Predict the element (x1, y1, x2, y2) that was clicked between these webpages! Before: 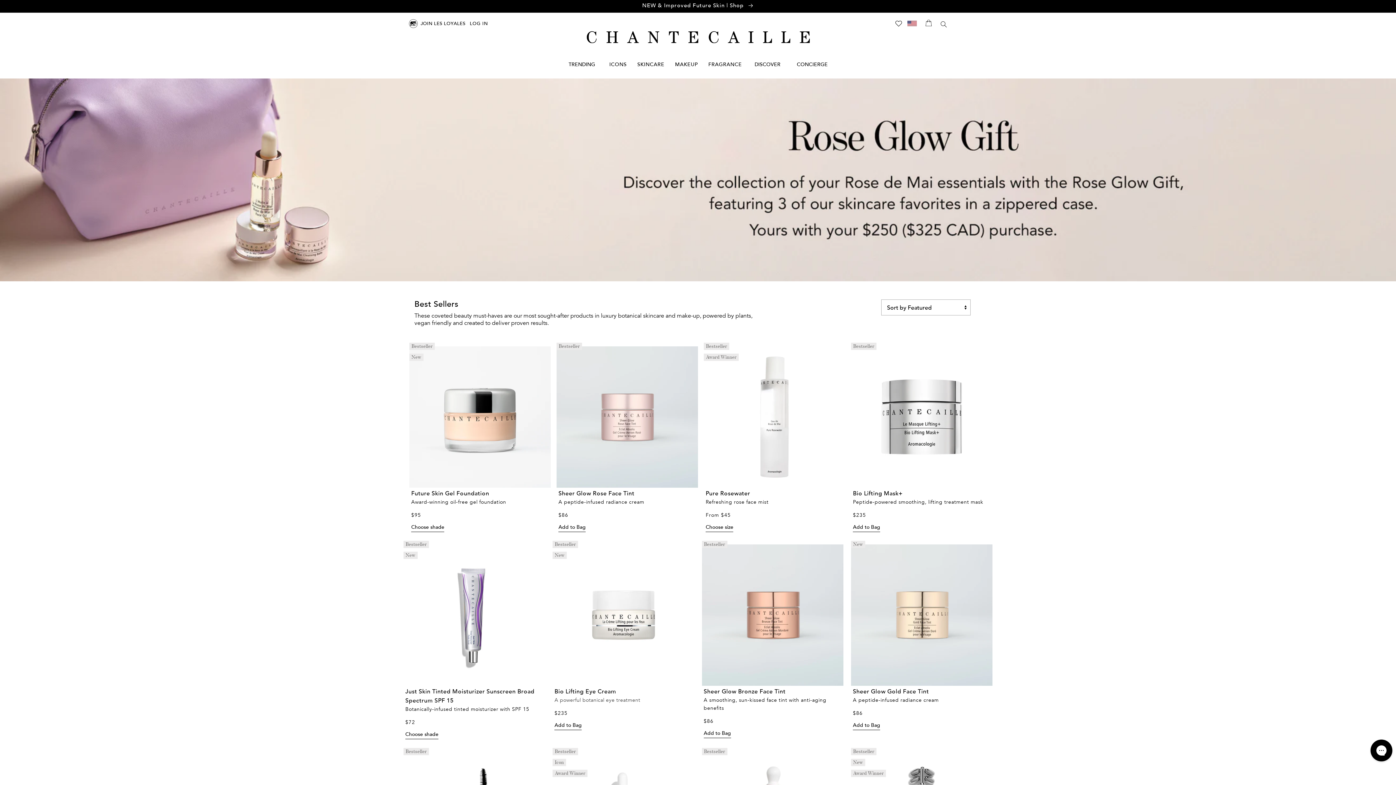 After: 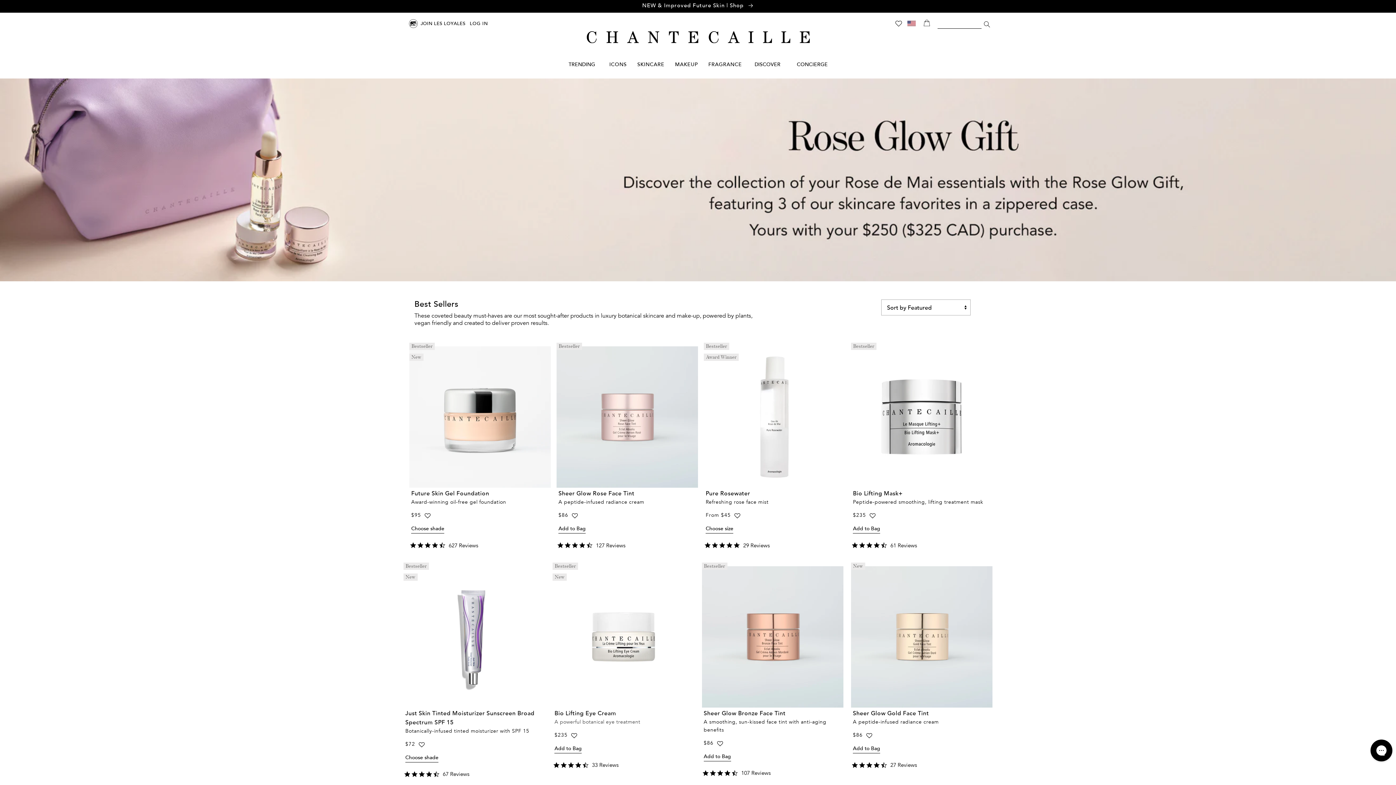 Action: label: Search bbox: (940, 16, 947, 32)